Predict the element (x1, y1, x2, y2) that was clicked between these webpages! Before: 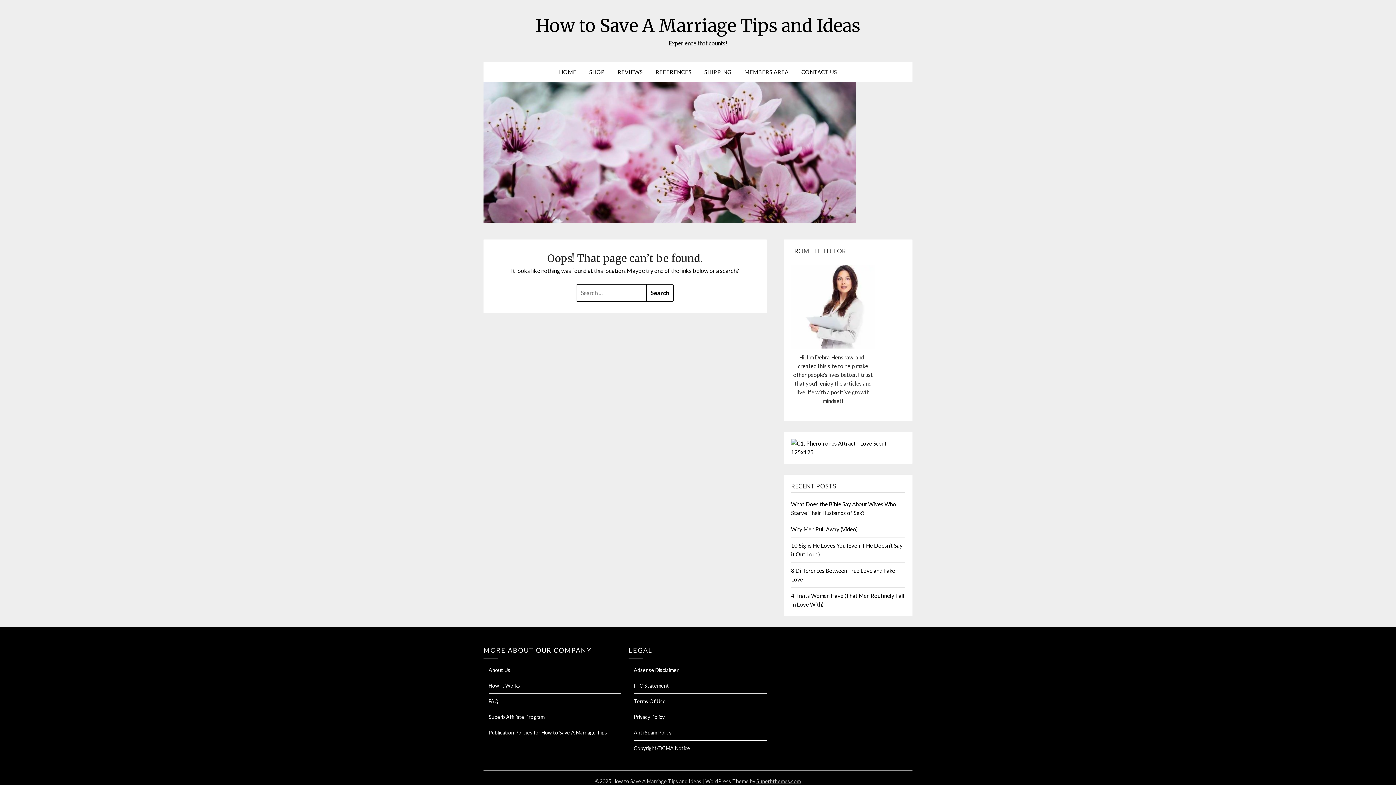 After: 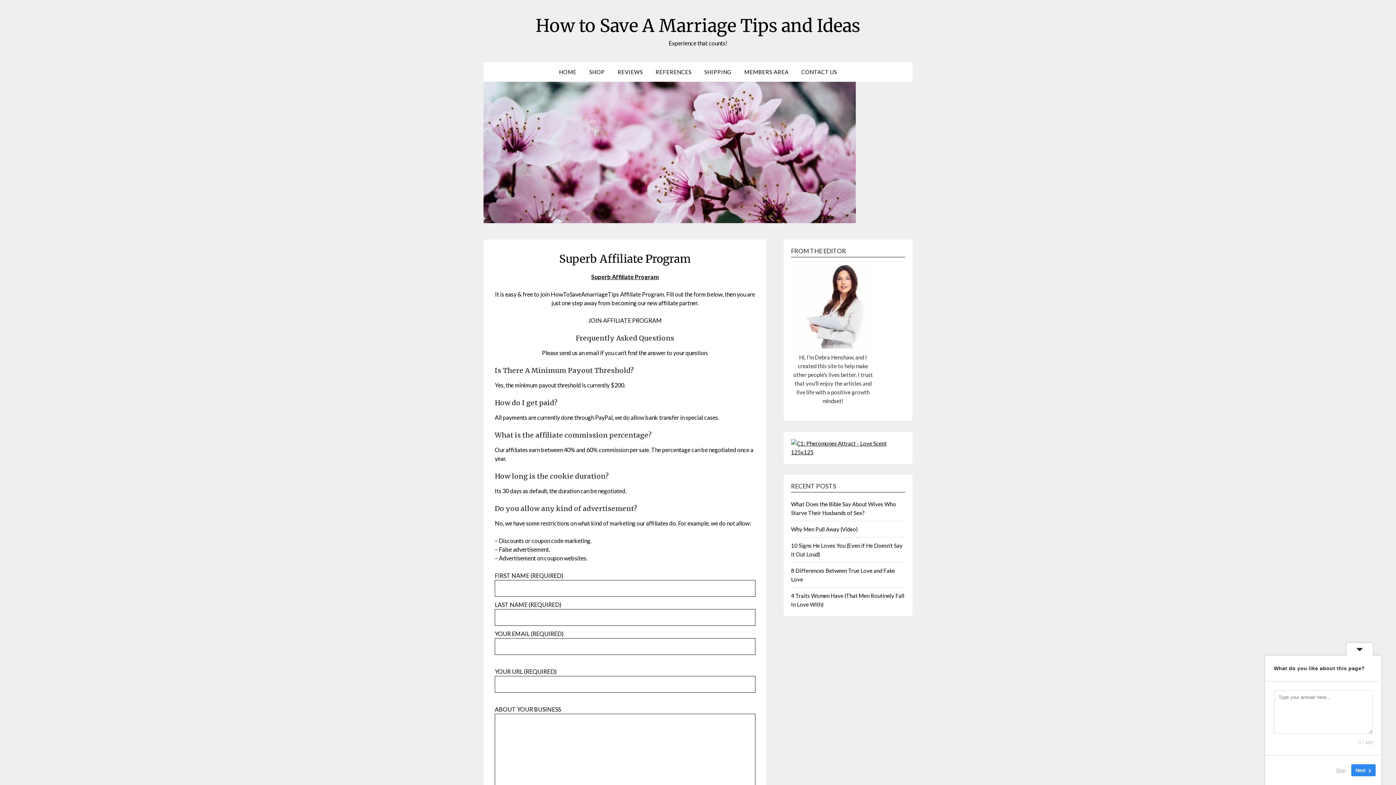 Action: label: Superb Affiliate Program bbox: (488, 714, 544, 720)